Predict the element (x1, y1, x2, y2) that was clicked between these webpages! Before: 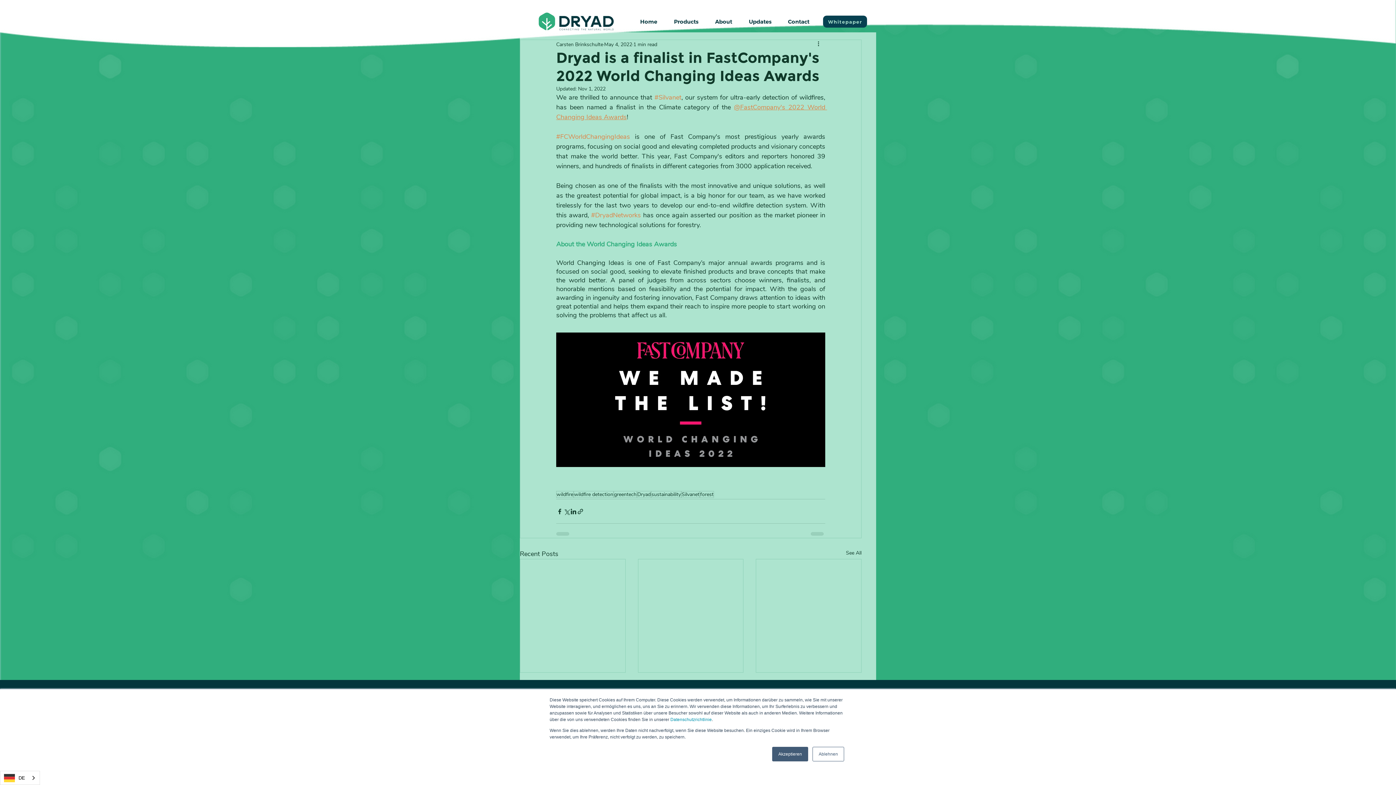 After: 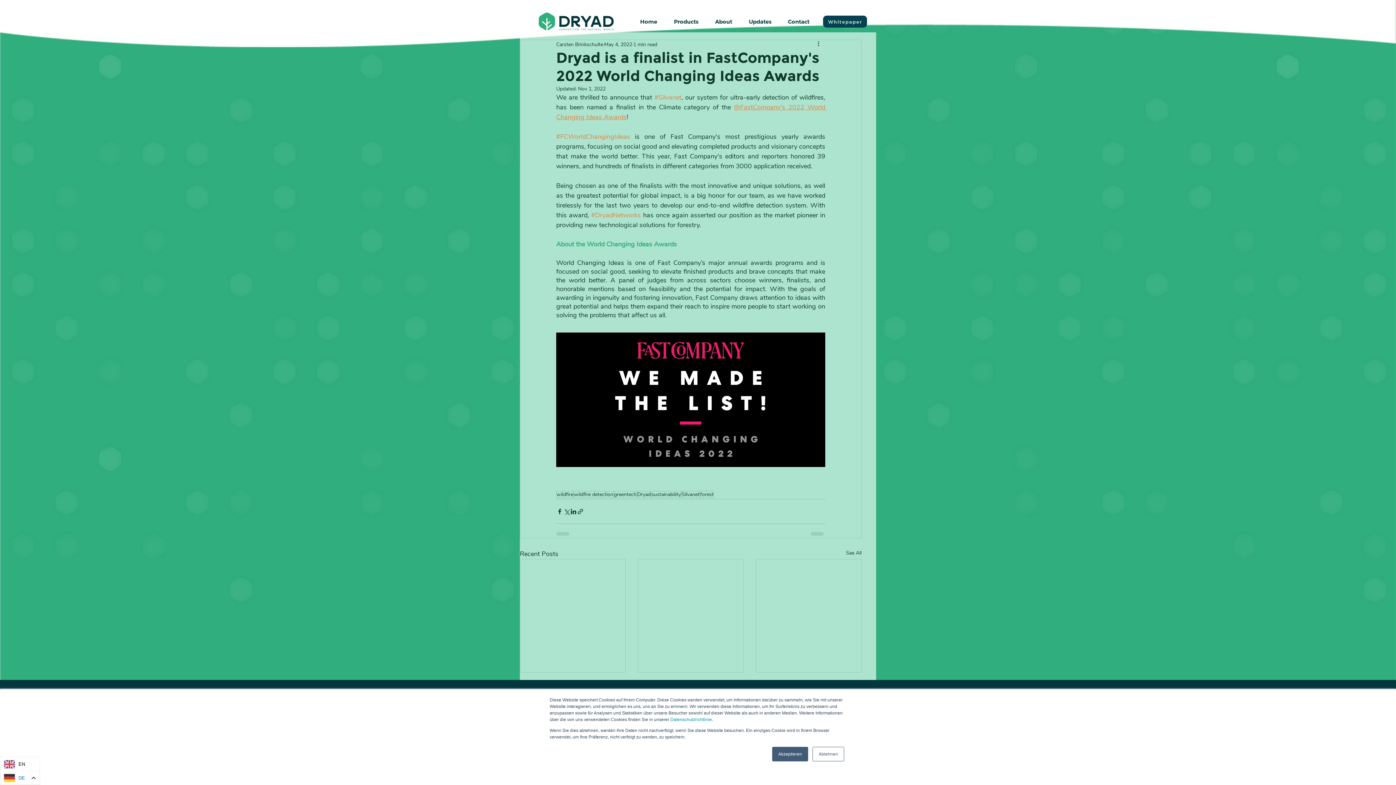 Action: label: DE bbox: (0, 771, 39, 785)